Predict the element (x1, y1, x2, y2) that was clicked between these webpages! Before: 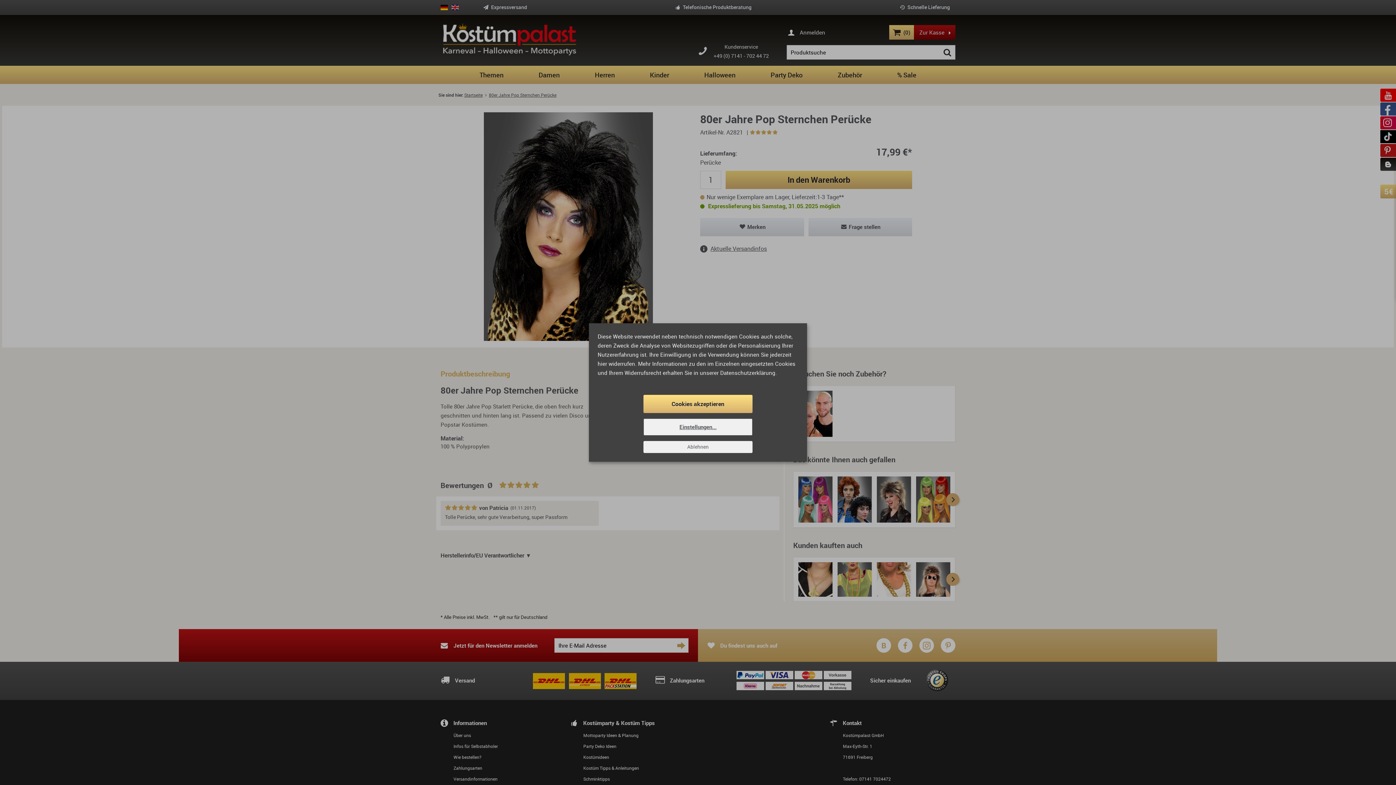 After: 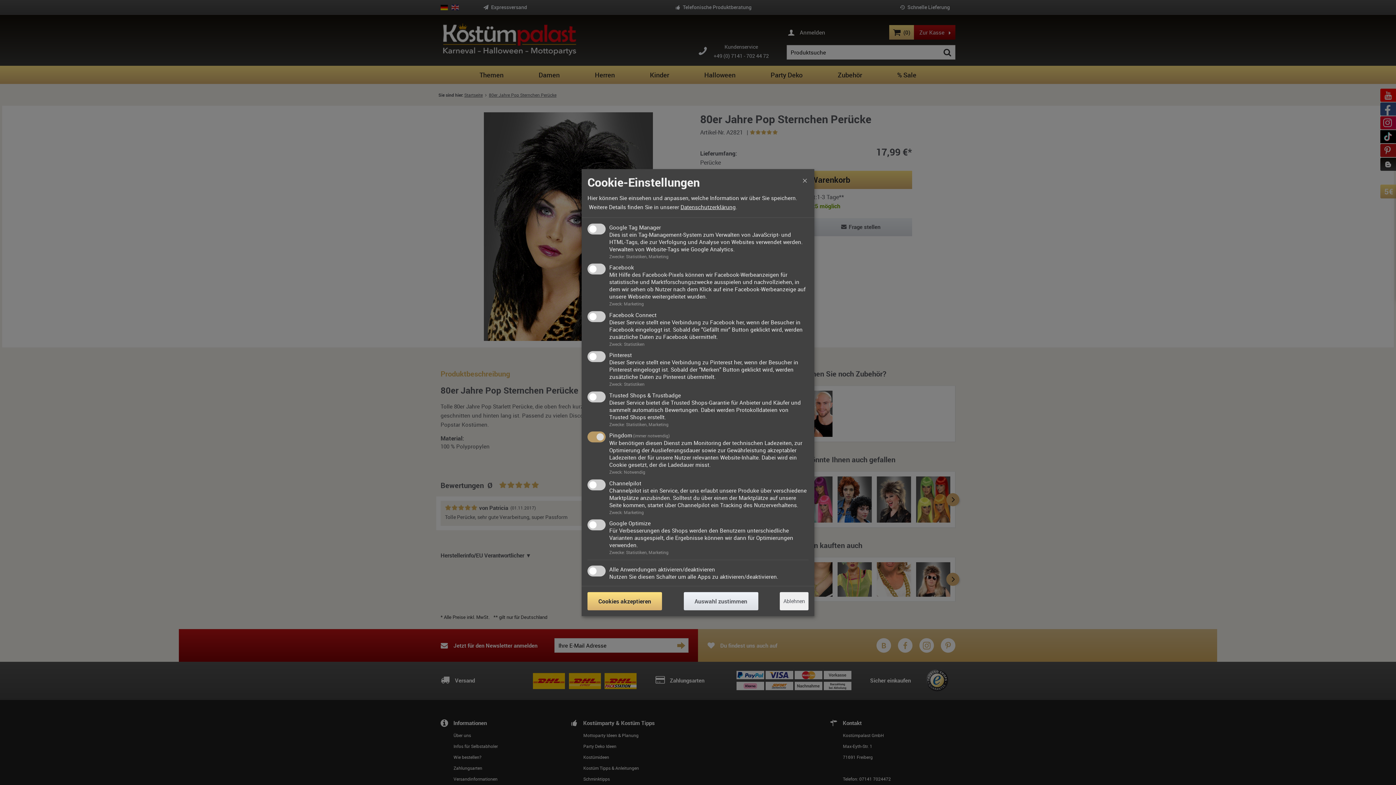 Action: bbox: (643, 418, 752, 435) label: Einstellungen...